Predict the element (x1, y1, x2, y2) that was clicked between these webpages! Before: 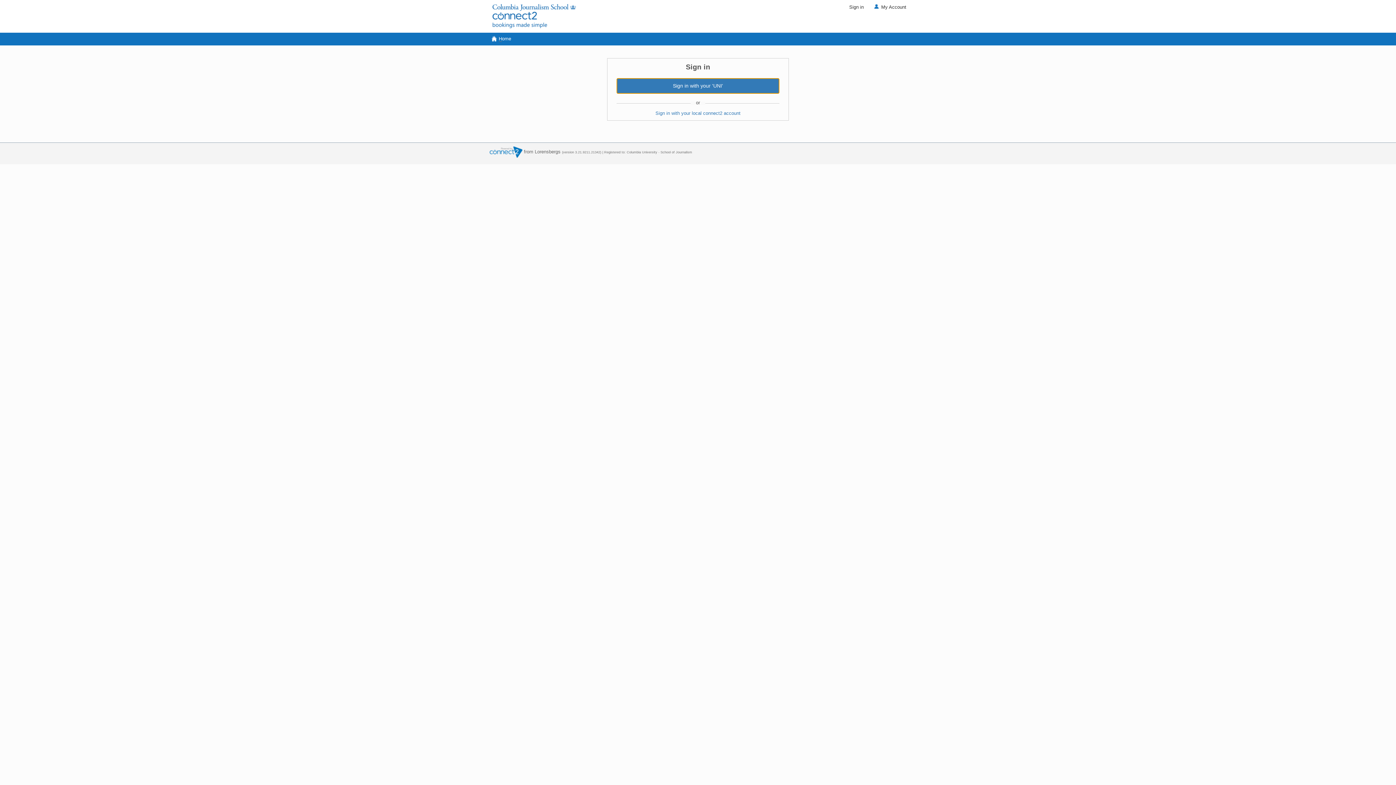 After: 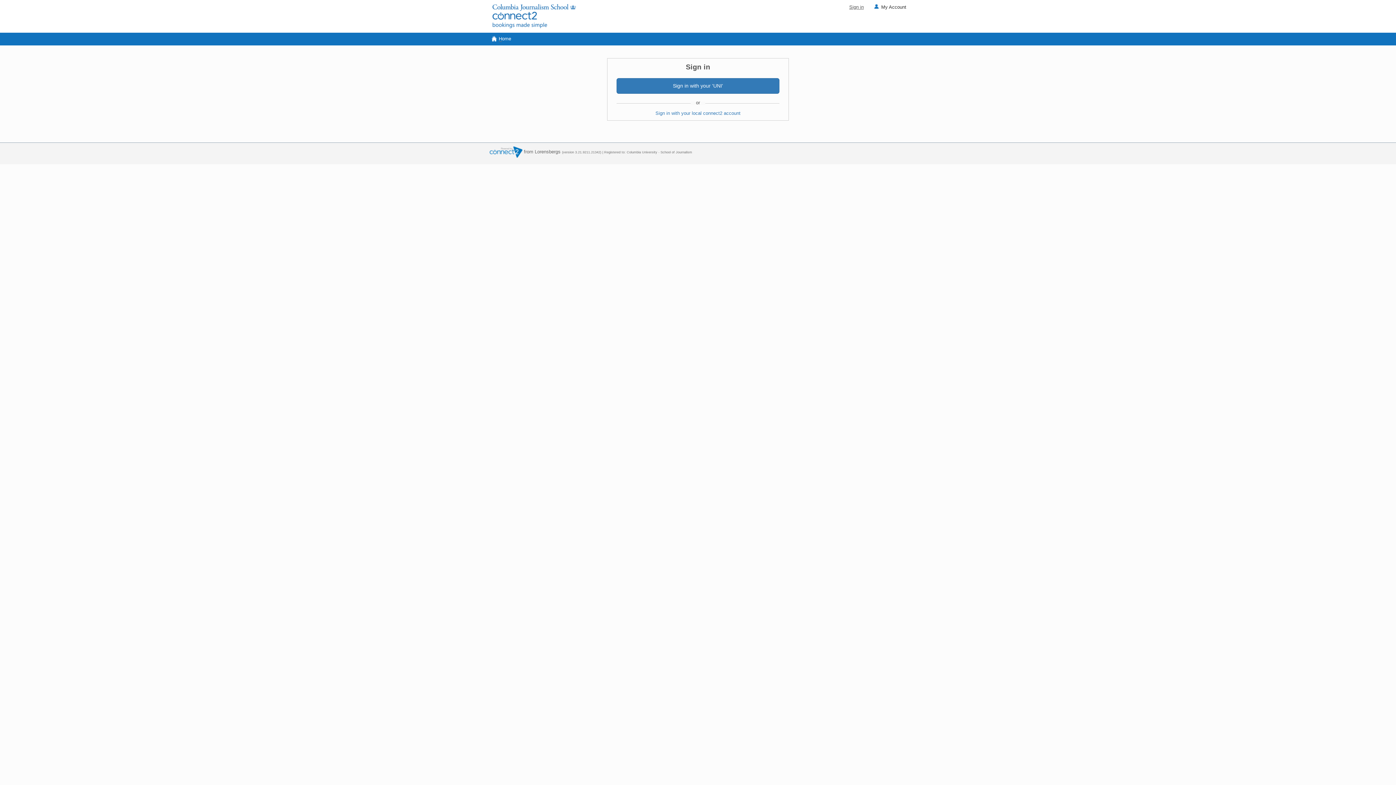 Action: bbox: (849, 4, 864, 9) label: Sign in